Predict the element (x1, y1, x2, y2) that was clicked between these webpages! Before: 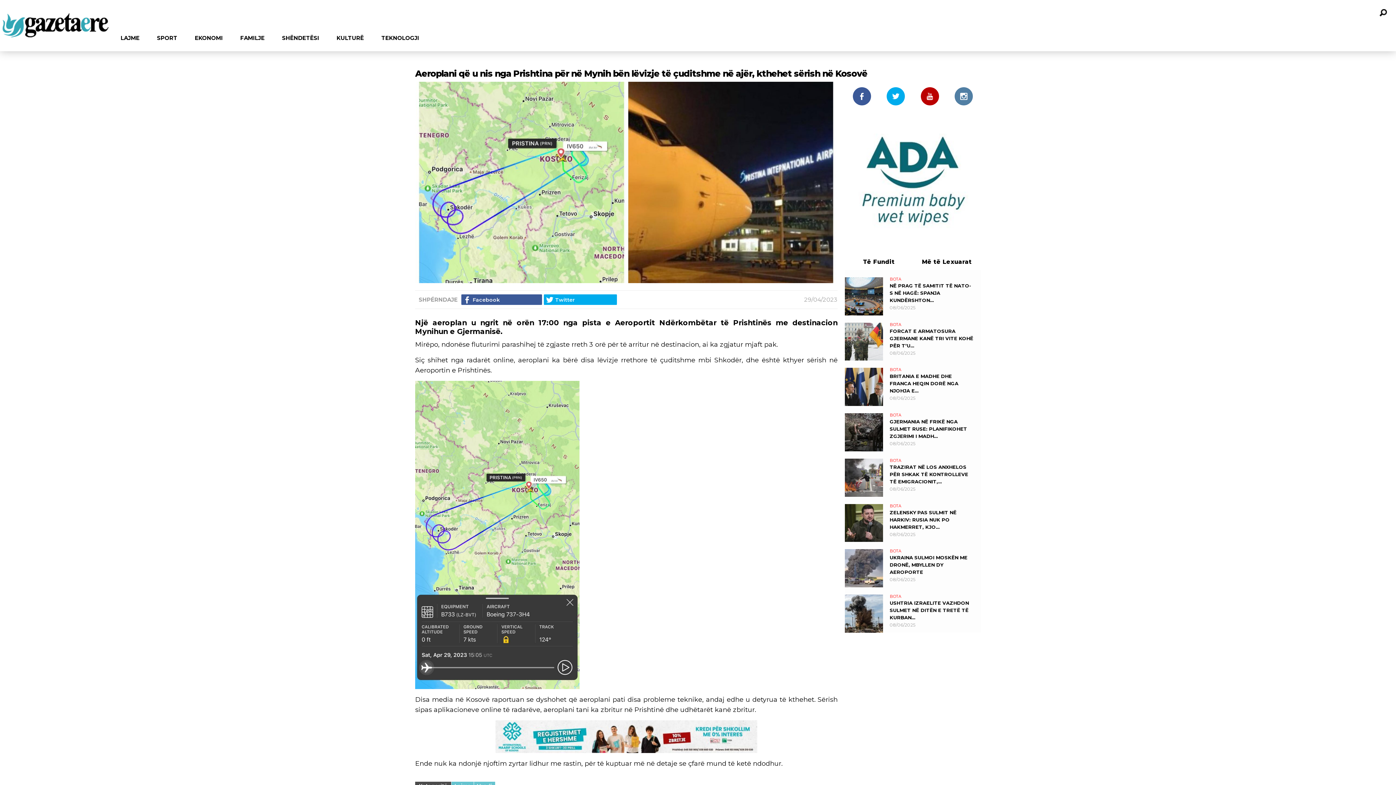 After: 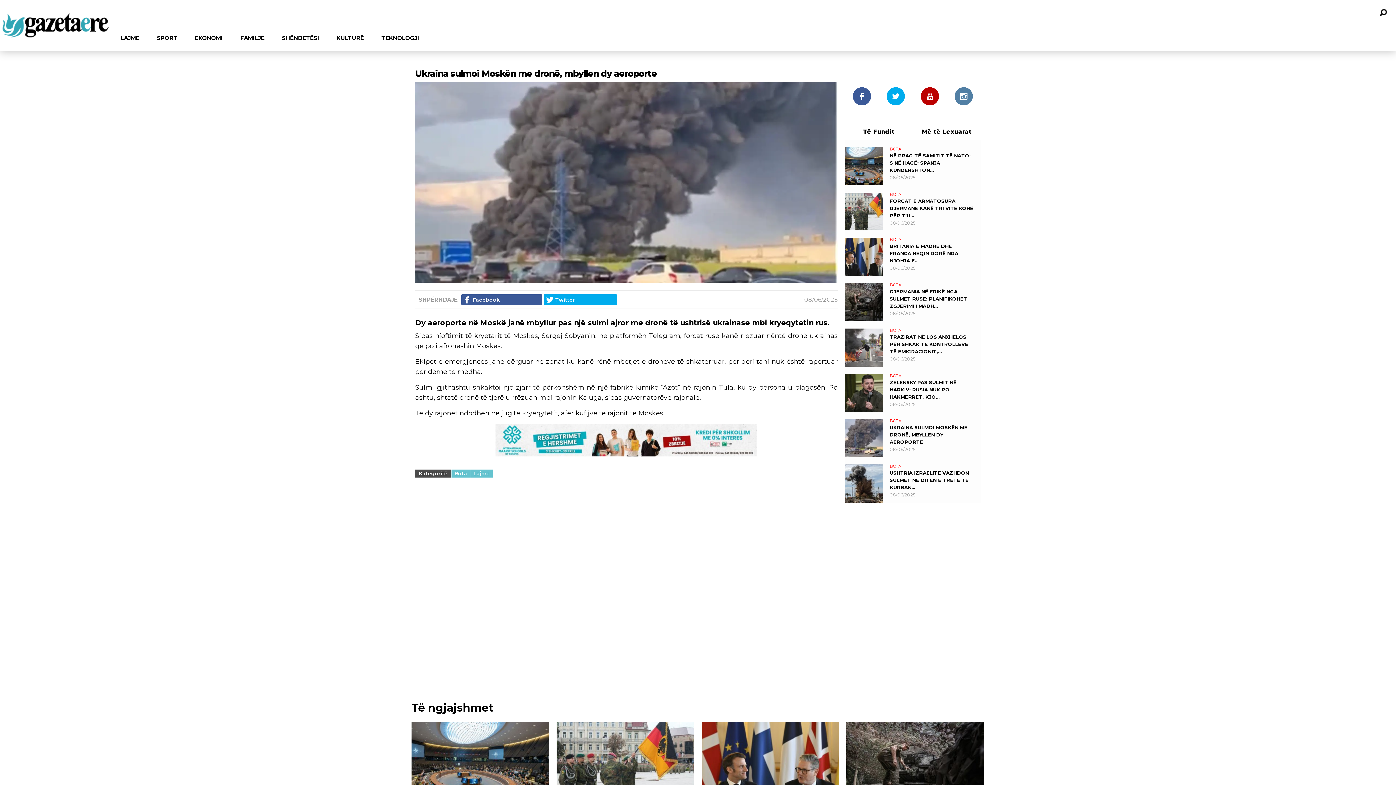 Action: bbox: (845, 549, 883, 587)